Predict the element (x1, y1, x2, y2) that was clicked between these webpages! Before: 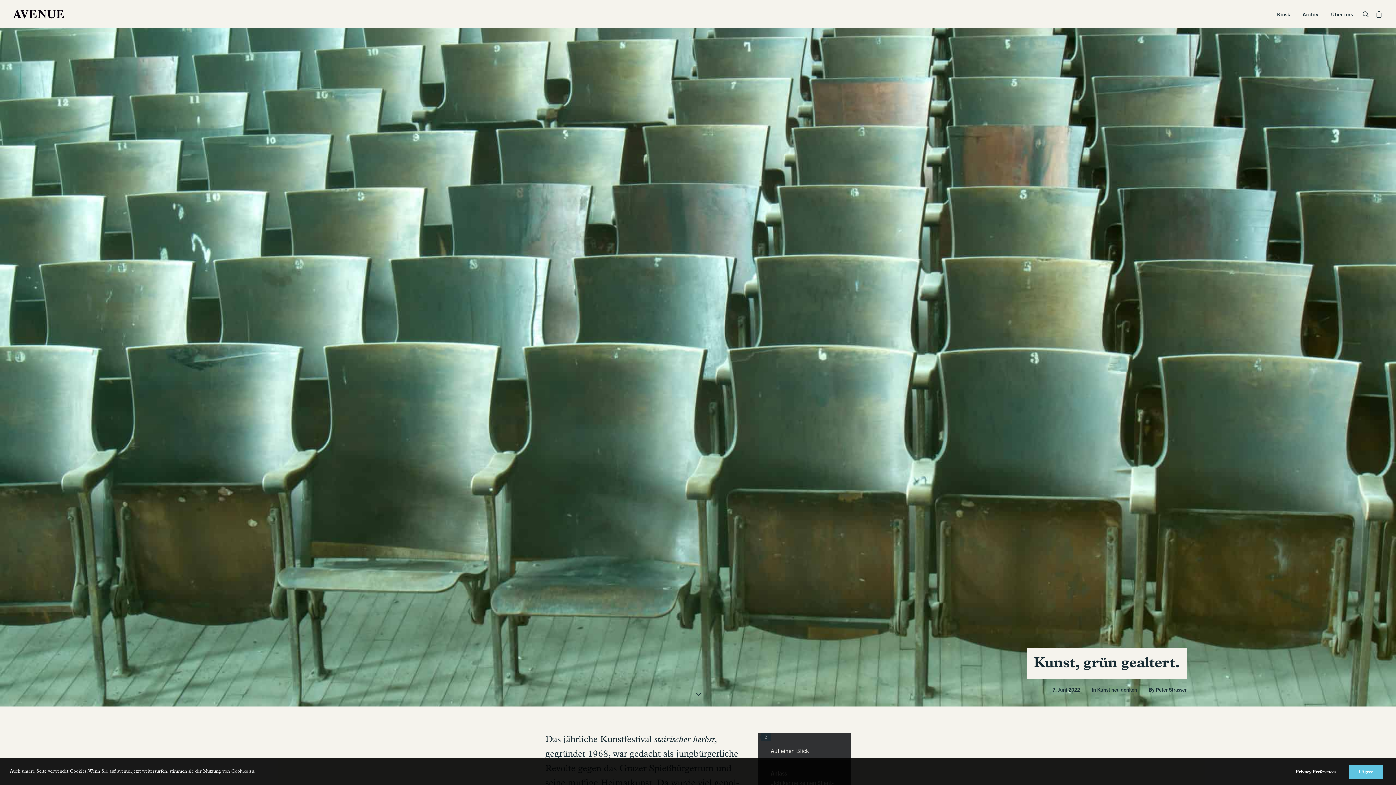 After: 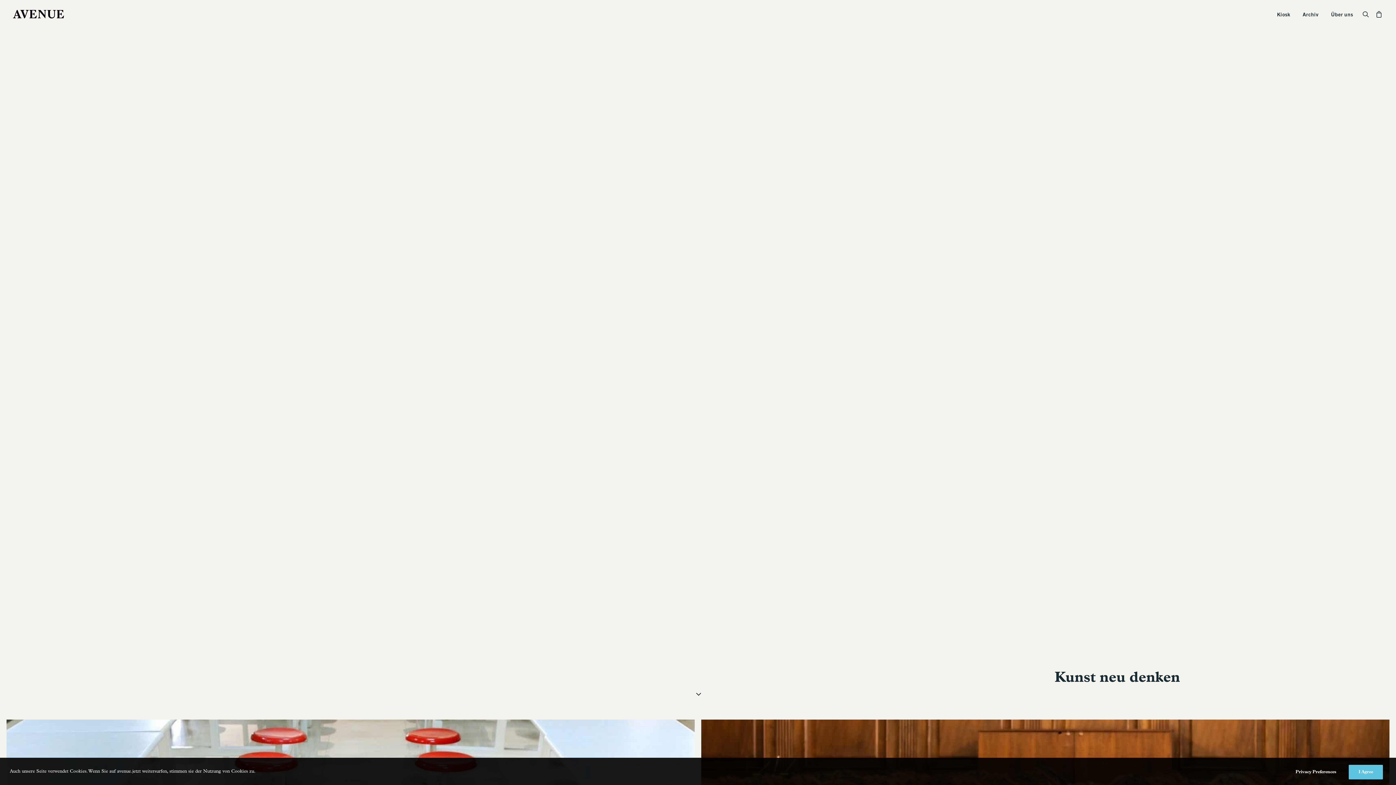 Action: label: Kunst neu denken bbox: (1097, 686, 1137, 693)